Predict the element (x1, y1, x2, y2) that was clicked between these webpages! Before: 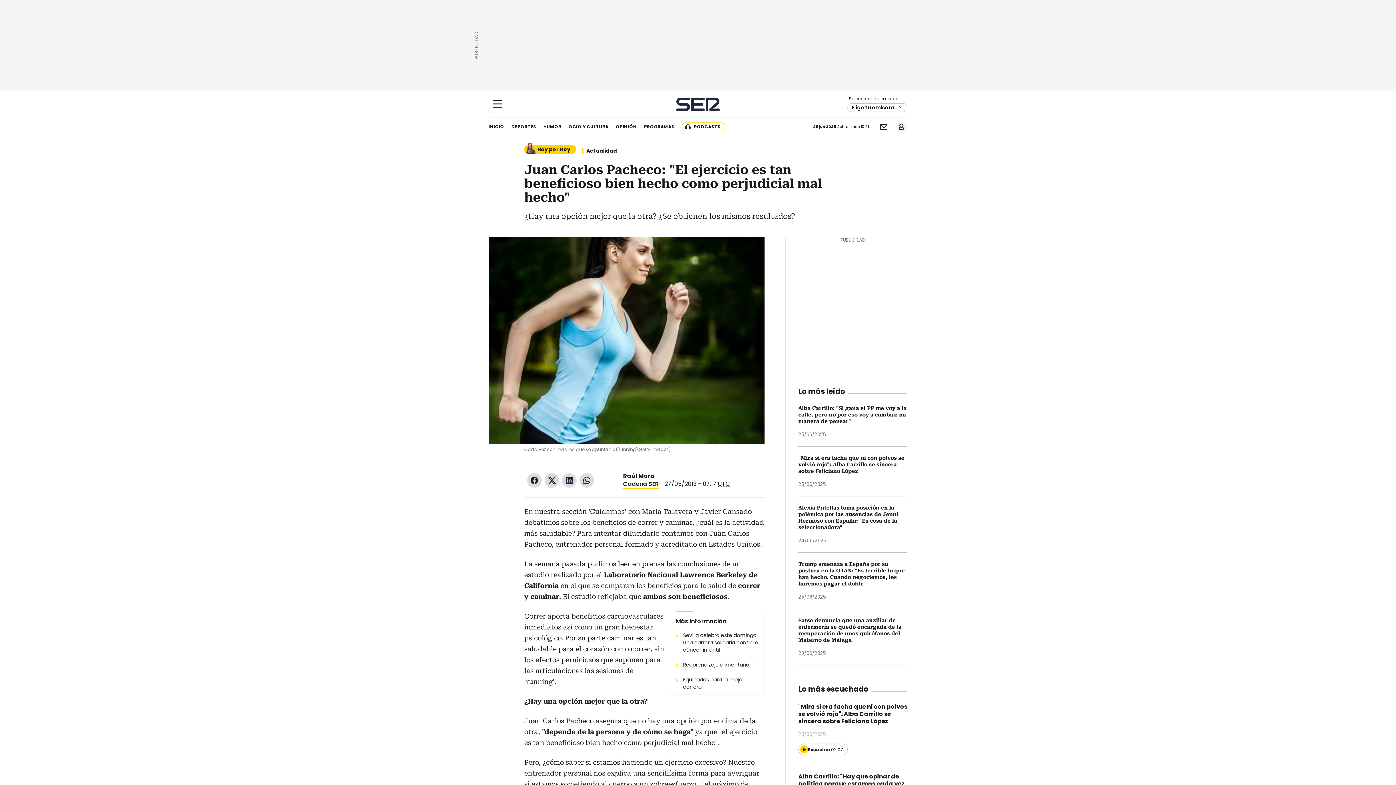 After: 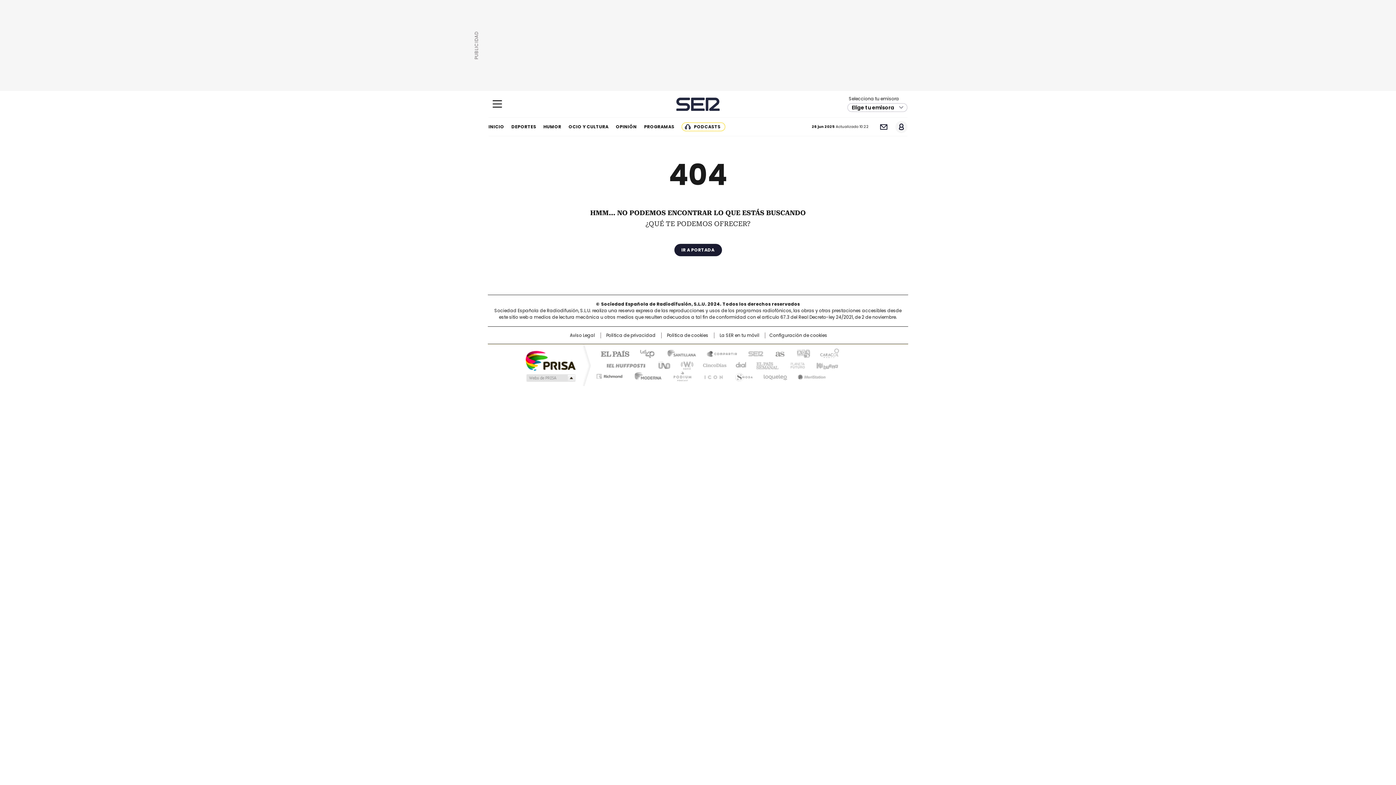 Action: label: Reaprendizaje alimentario bbox: (670, 657, 764, 672)